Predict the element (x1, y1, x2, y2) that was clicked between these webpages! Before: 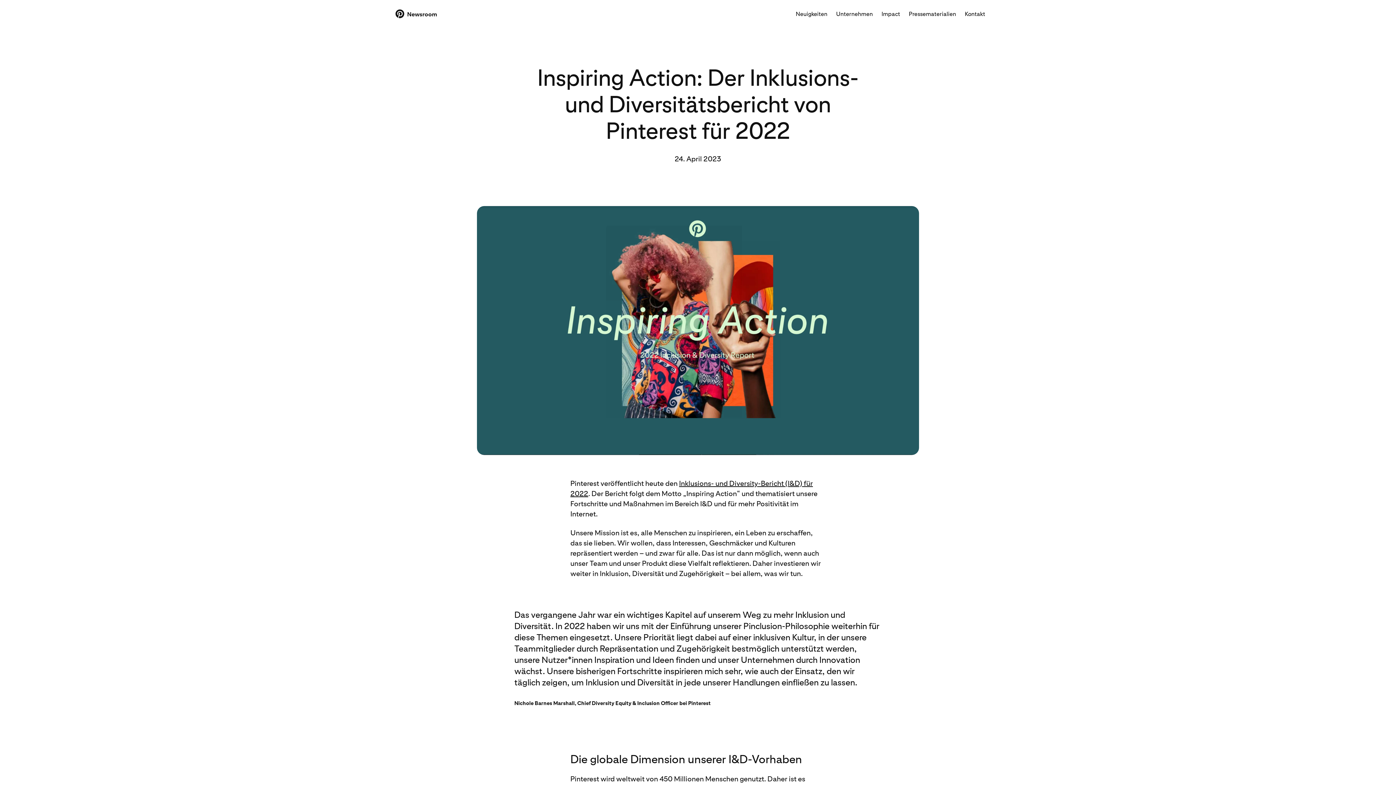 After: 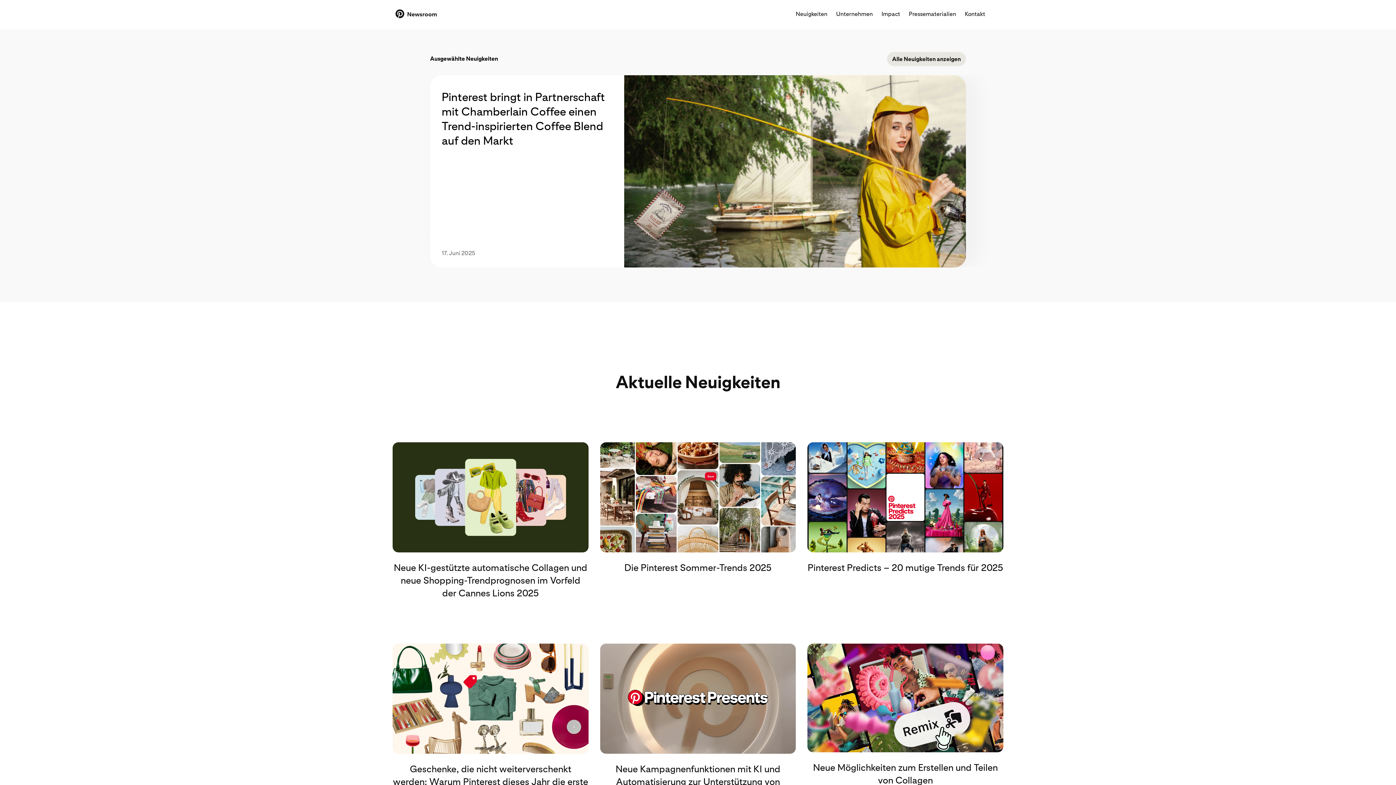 Action: label: Newsroom bbox: (406, 1, 437, 26)